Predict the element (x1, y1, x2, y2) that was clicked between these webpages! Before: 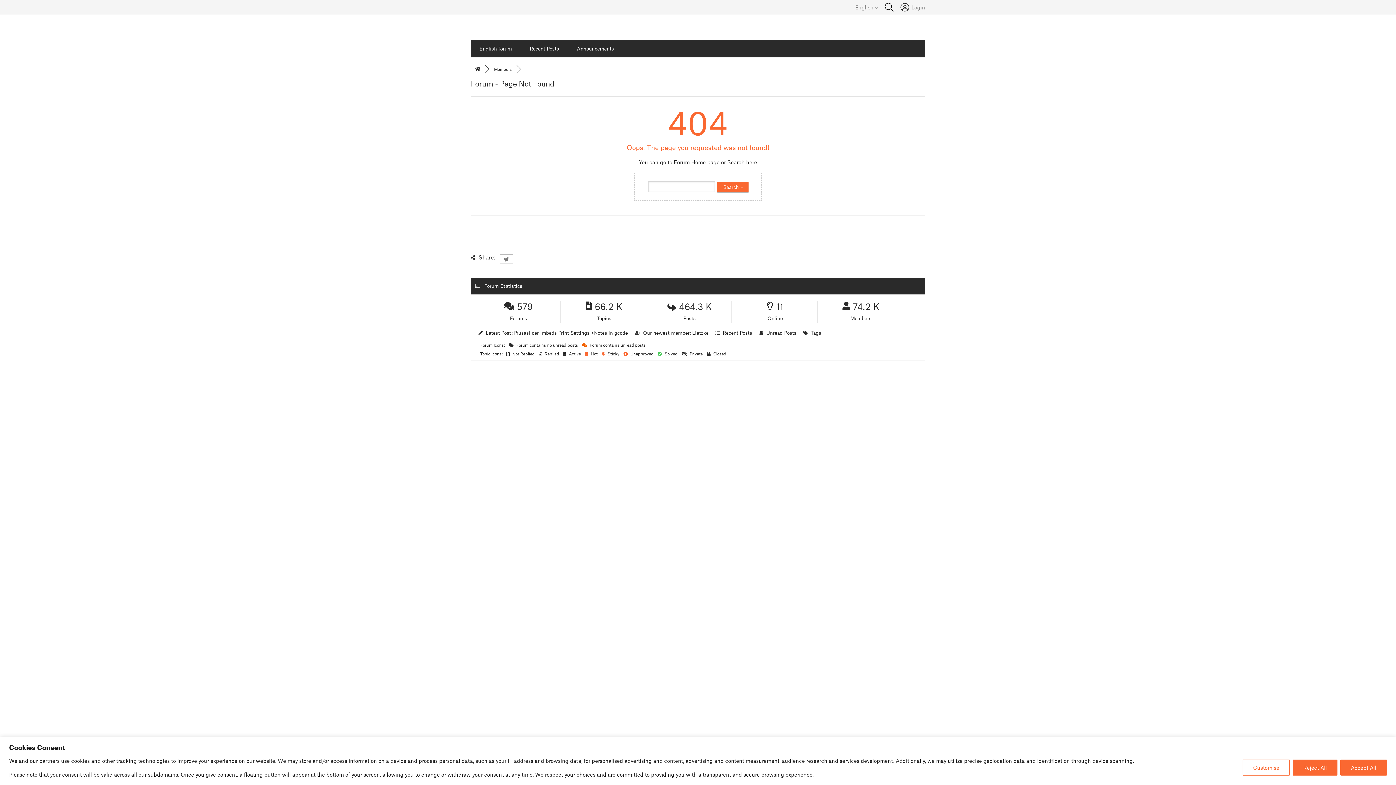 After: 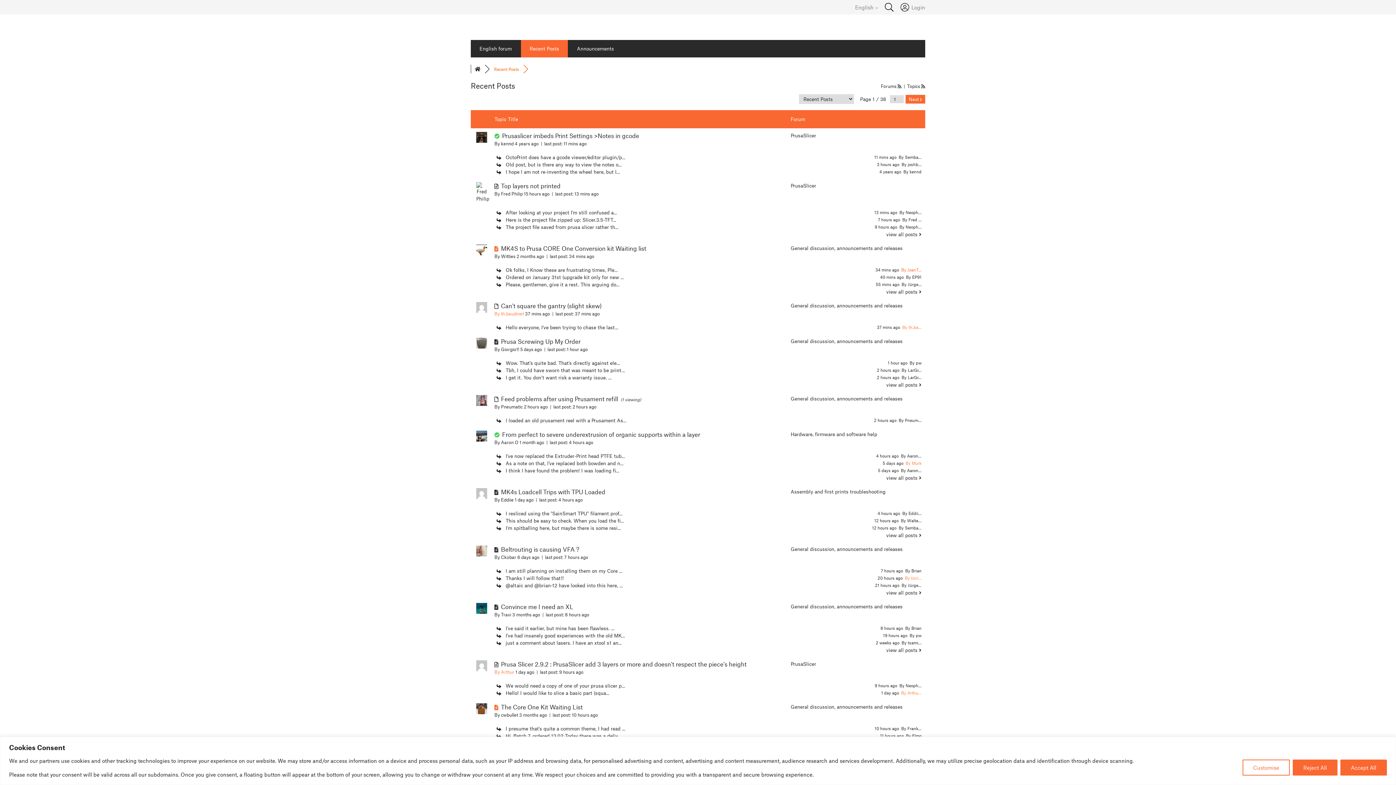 Action: bbox: (722, 329, 752, 336) label: Recent Posts